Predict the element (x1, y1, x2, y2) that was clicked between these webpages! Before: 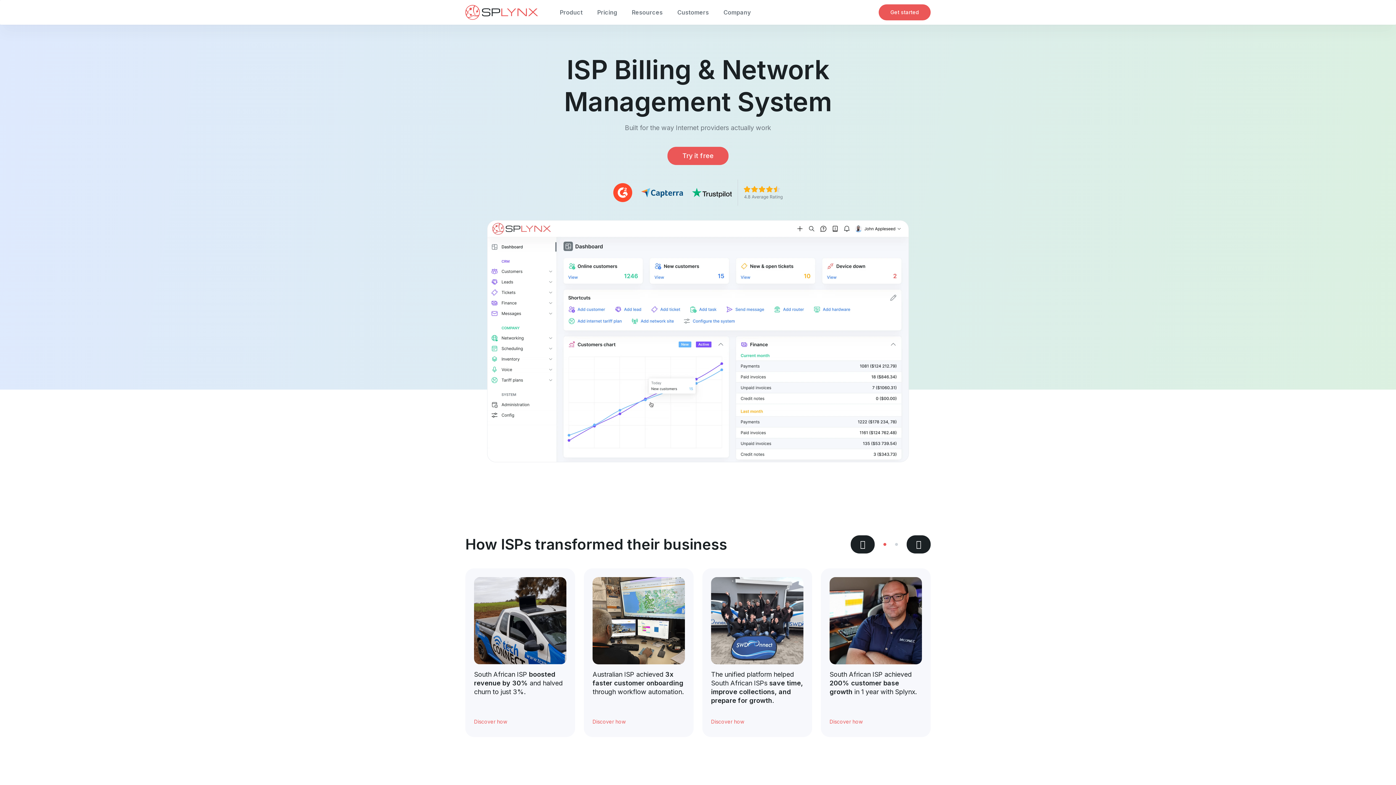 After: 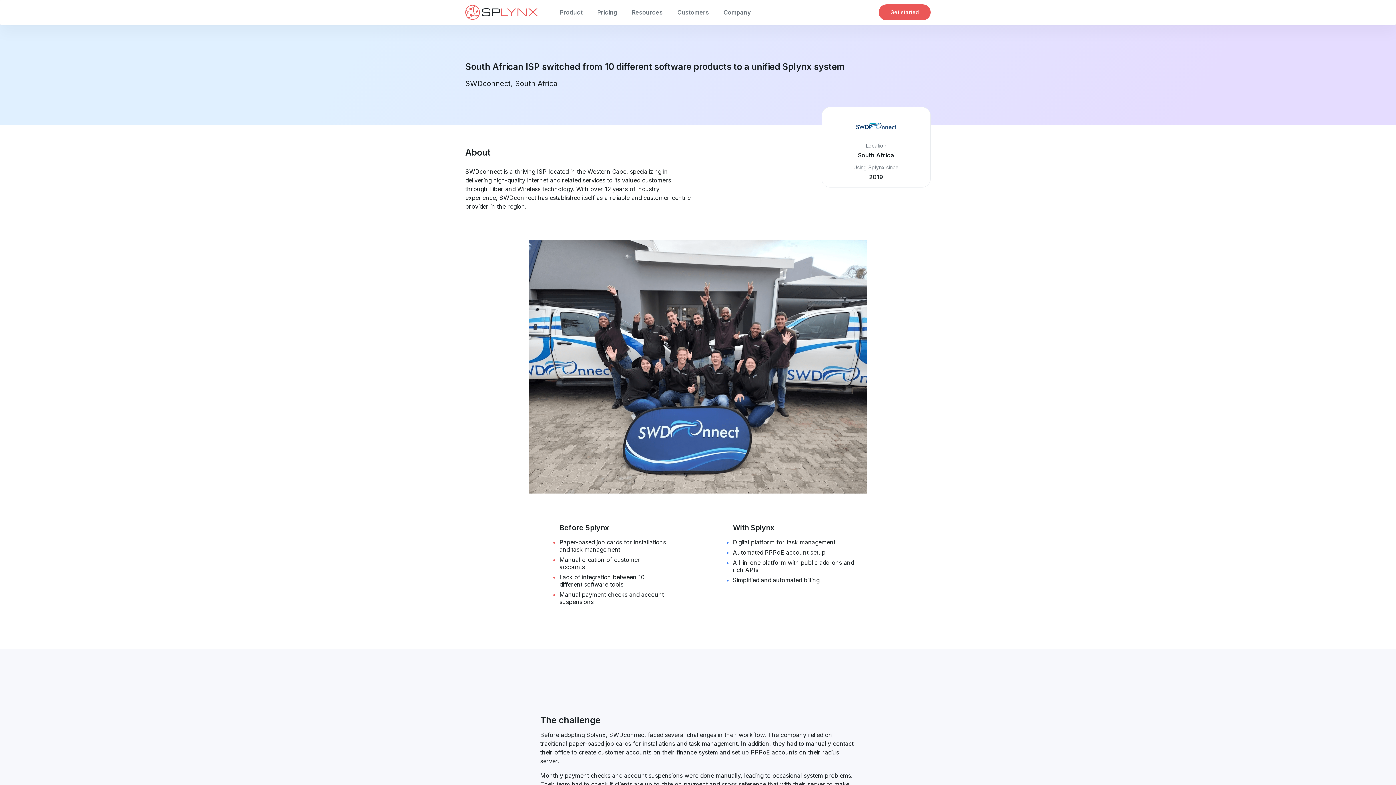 Action: label: The unified platform helped South African ISPs save time, improve collections, and prepare for growth.

Discover how bbox: (702, 568, 812, 737)